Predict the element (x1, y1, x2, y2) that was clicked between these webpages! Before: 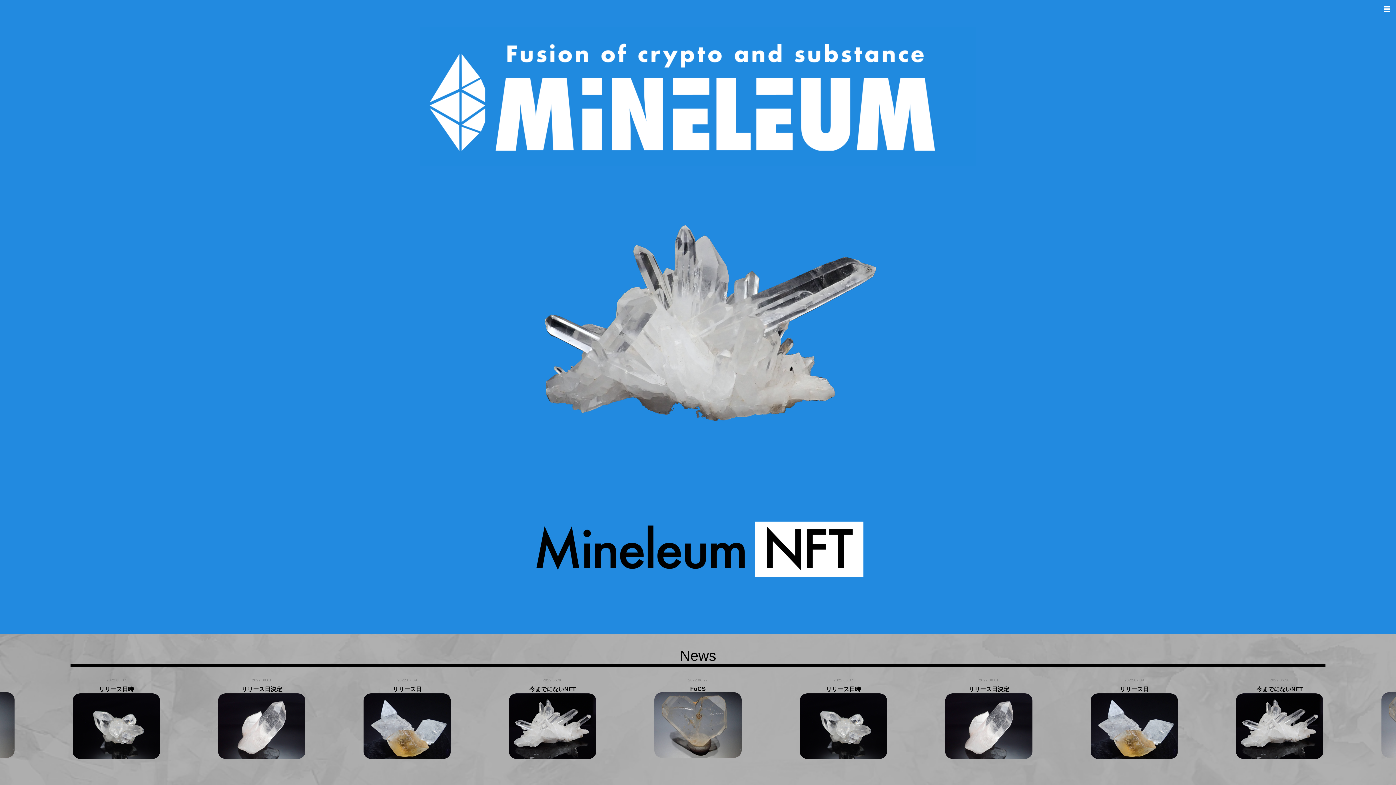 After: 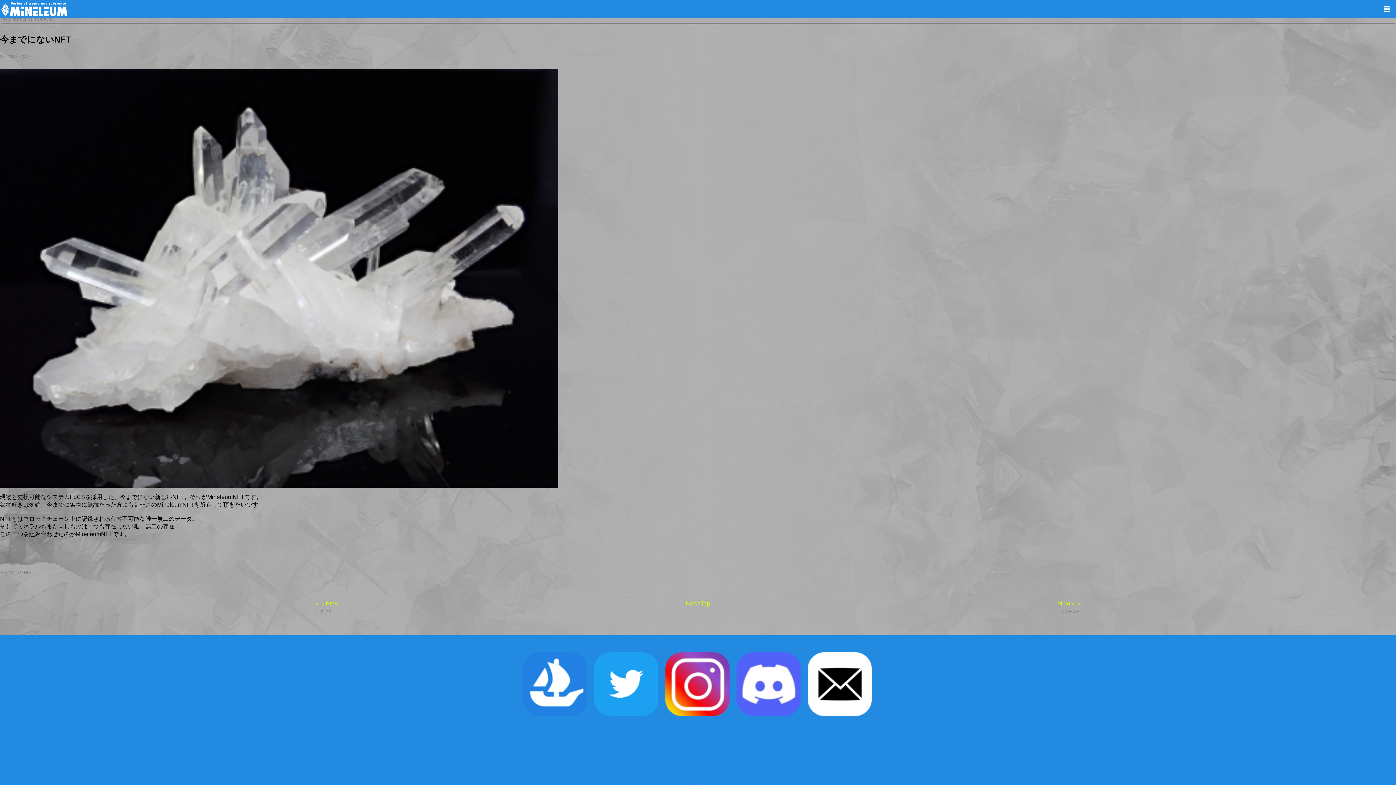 Action: bbox: (916, 693, 1061, 759)